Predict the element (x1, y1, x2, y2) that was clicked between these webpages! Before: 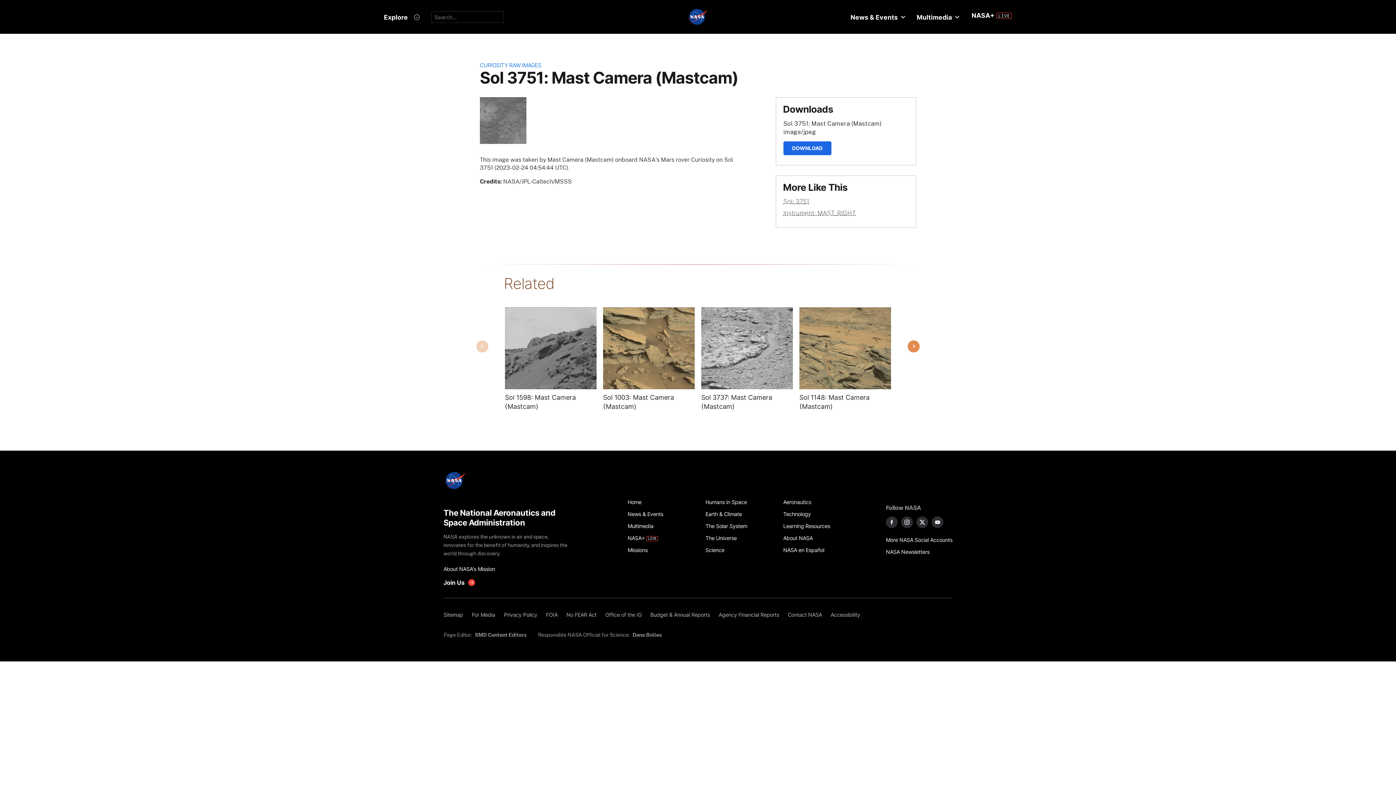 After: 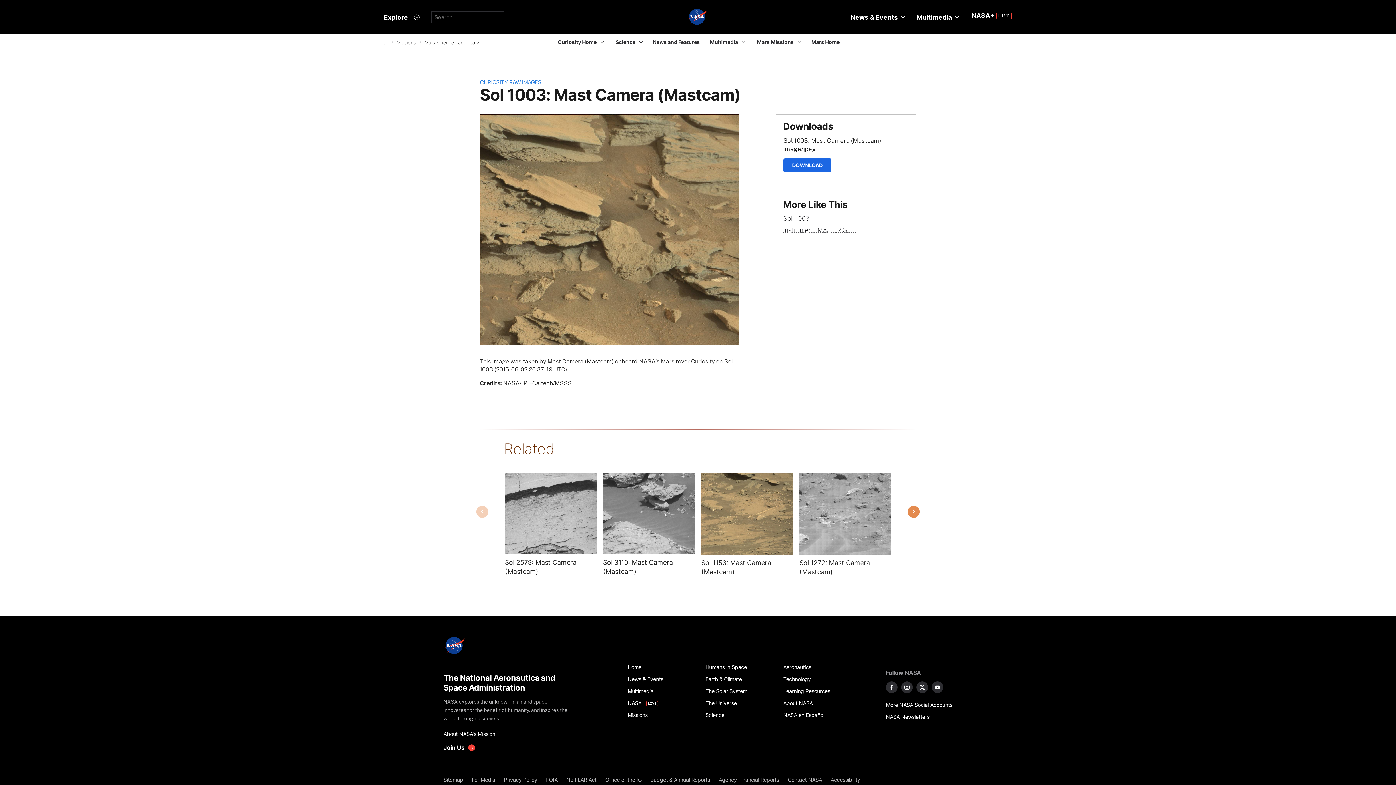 Action: label: Sol 1003: Mast Camera (Mastcam) bbox: (603, 393, 694, 411)